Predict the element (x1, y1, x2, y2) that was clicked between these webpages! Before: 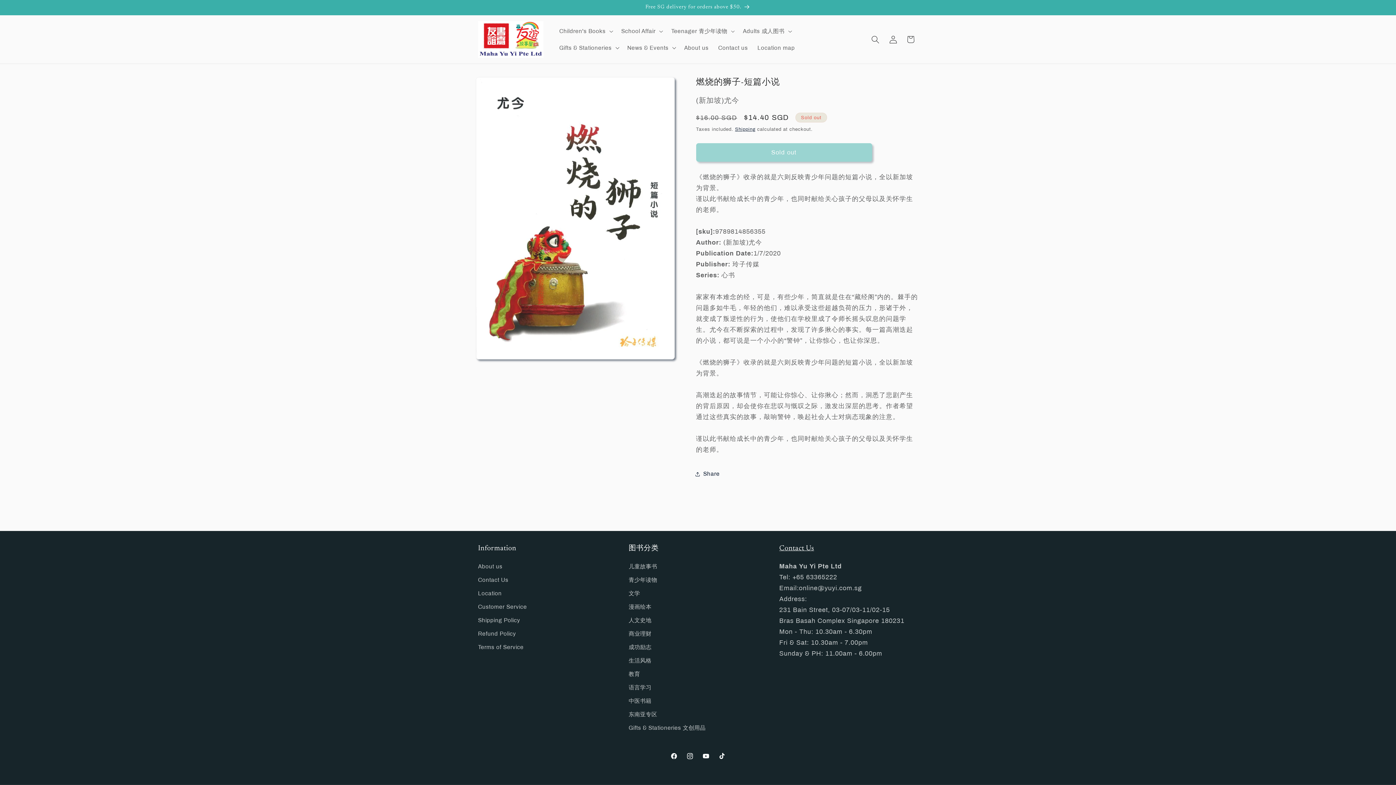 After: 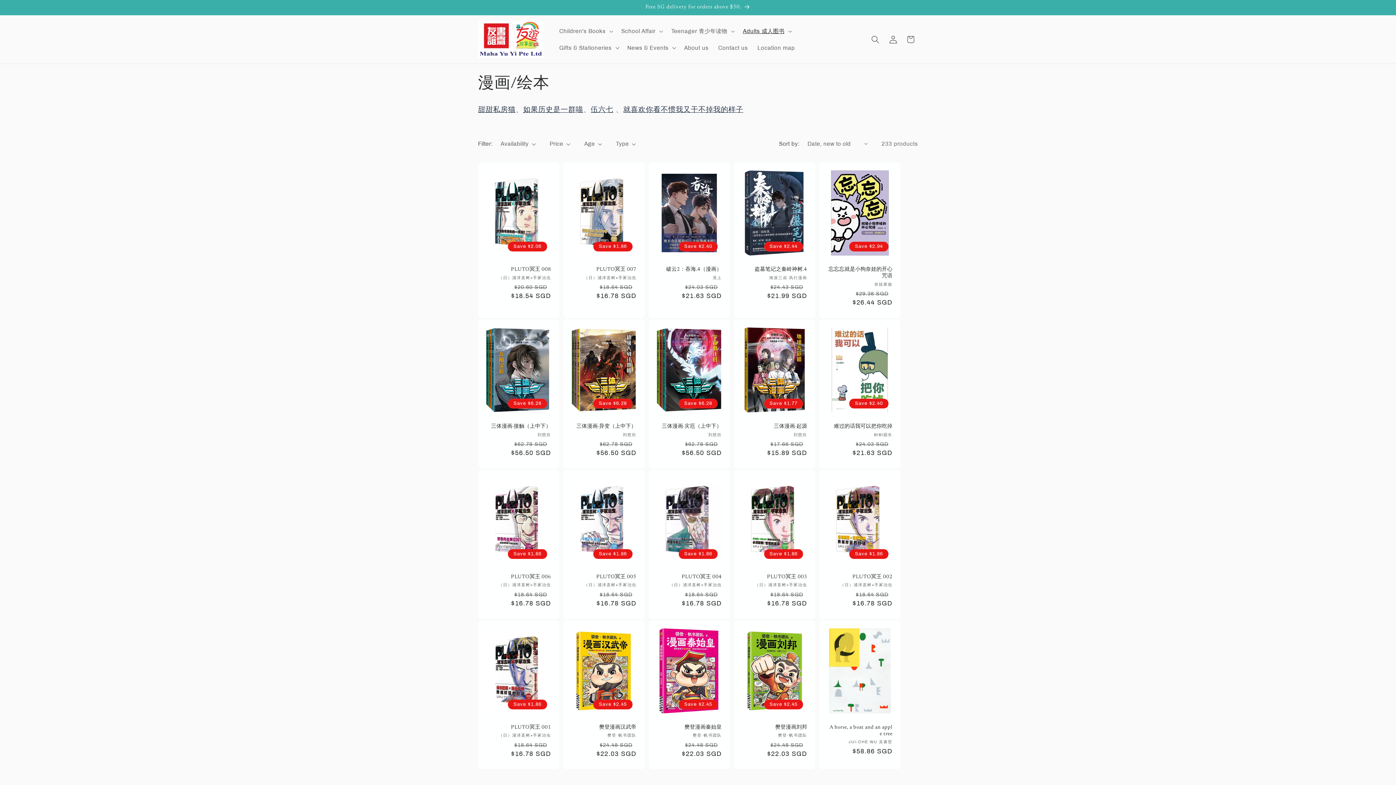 Action: label: 漫画绘本 bbox: (628, 600, 651, 613)